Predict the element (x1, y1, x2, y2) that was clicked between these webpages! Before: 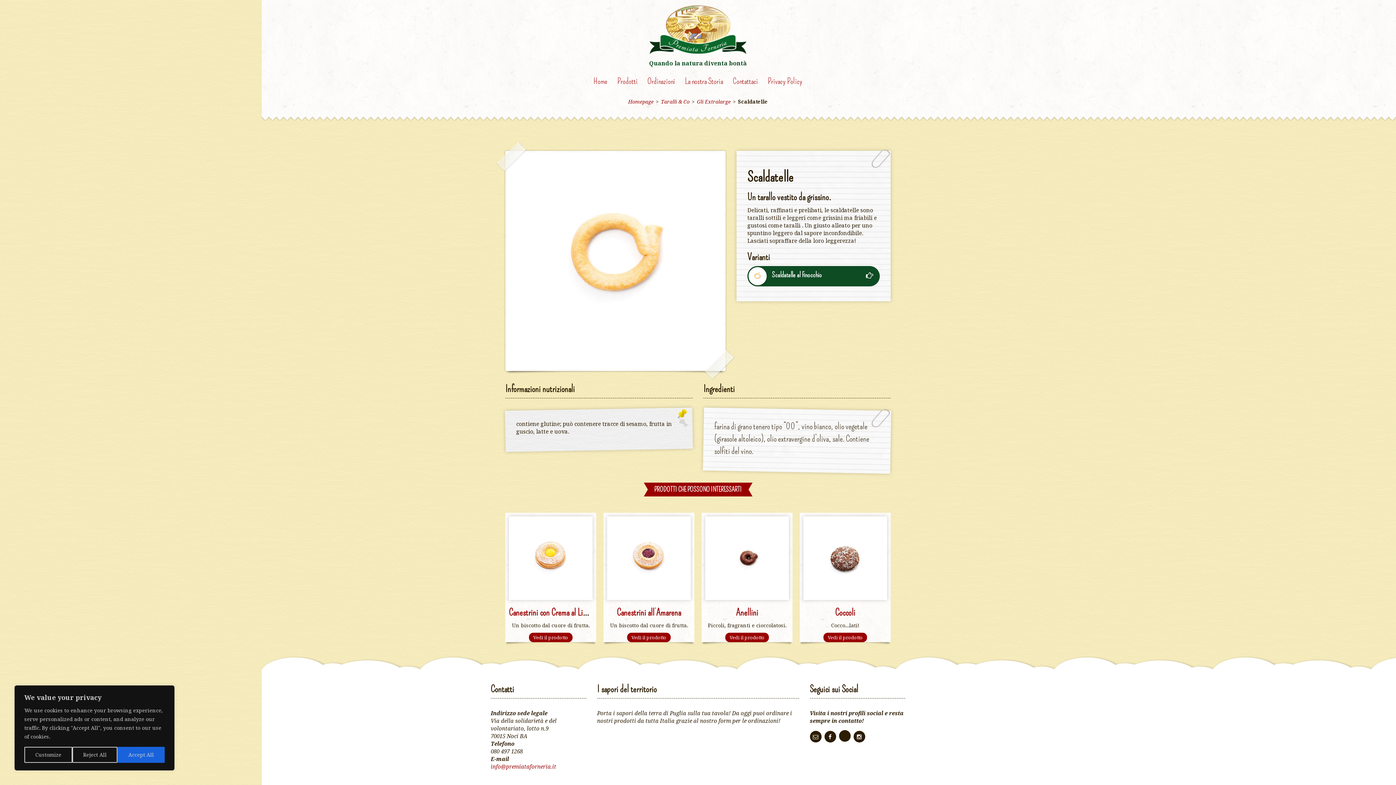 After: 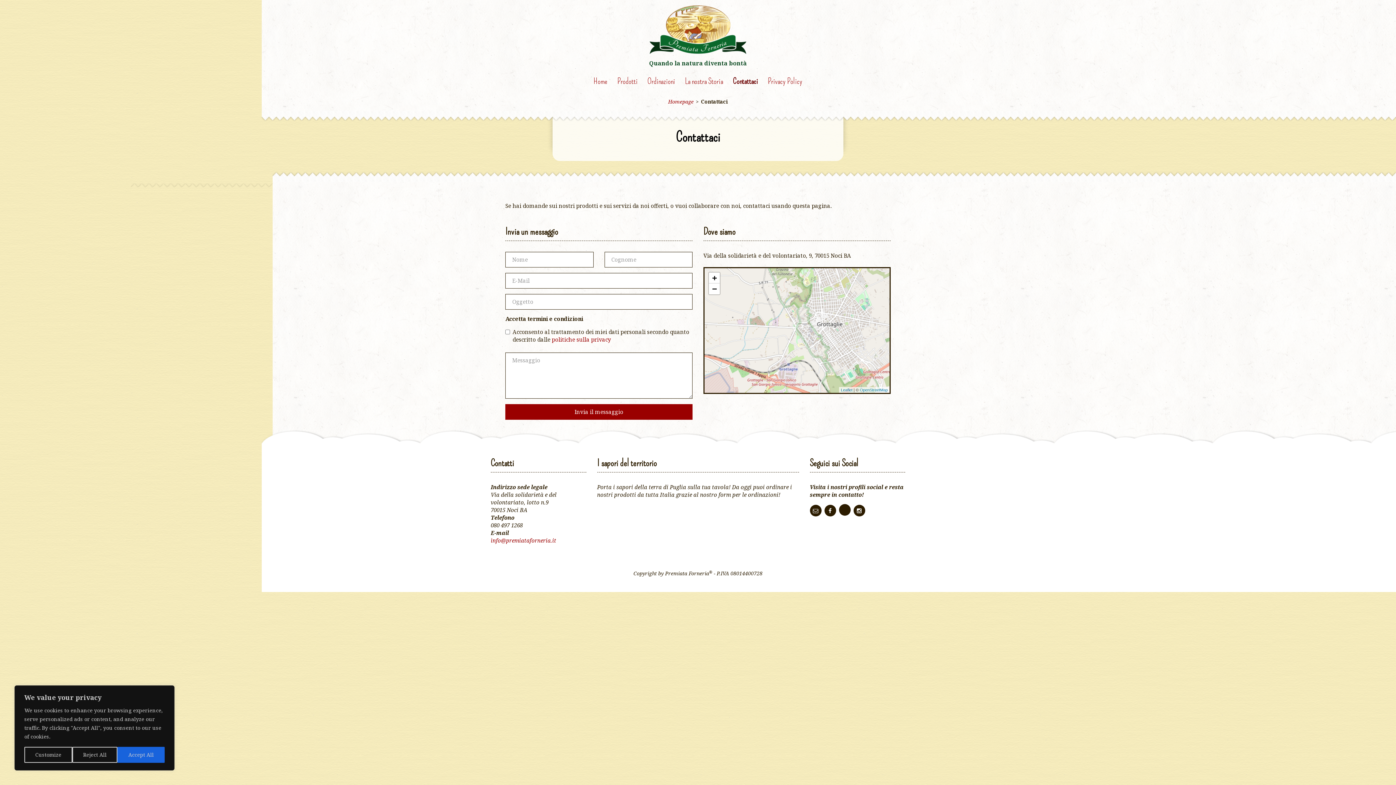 Action: bbox: (728, 70, 762, 92) label: Contattaci